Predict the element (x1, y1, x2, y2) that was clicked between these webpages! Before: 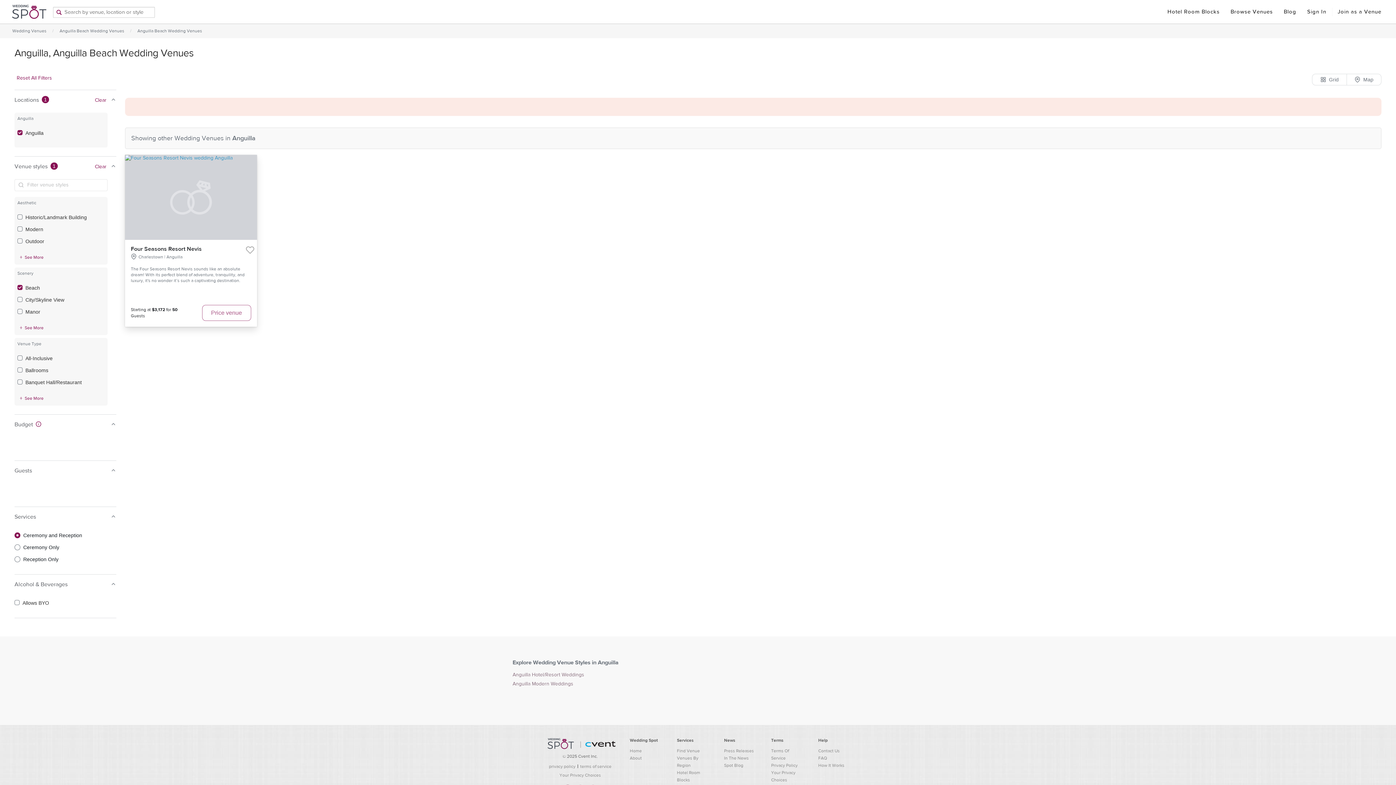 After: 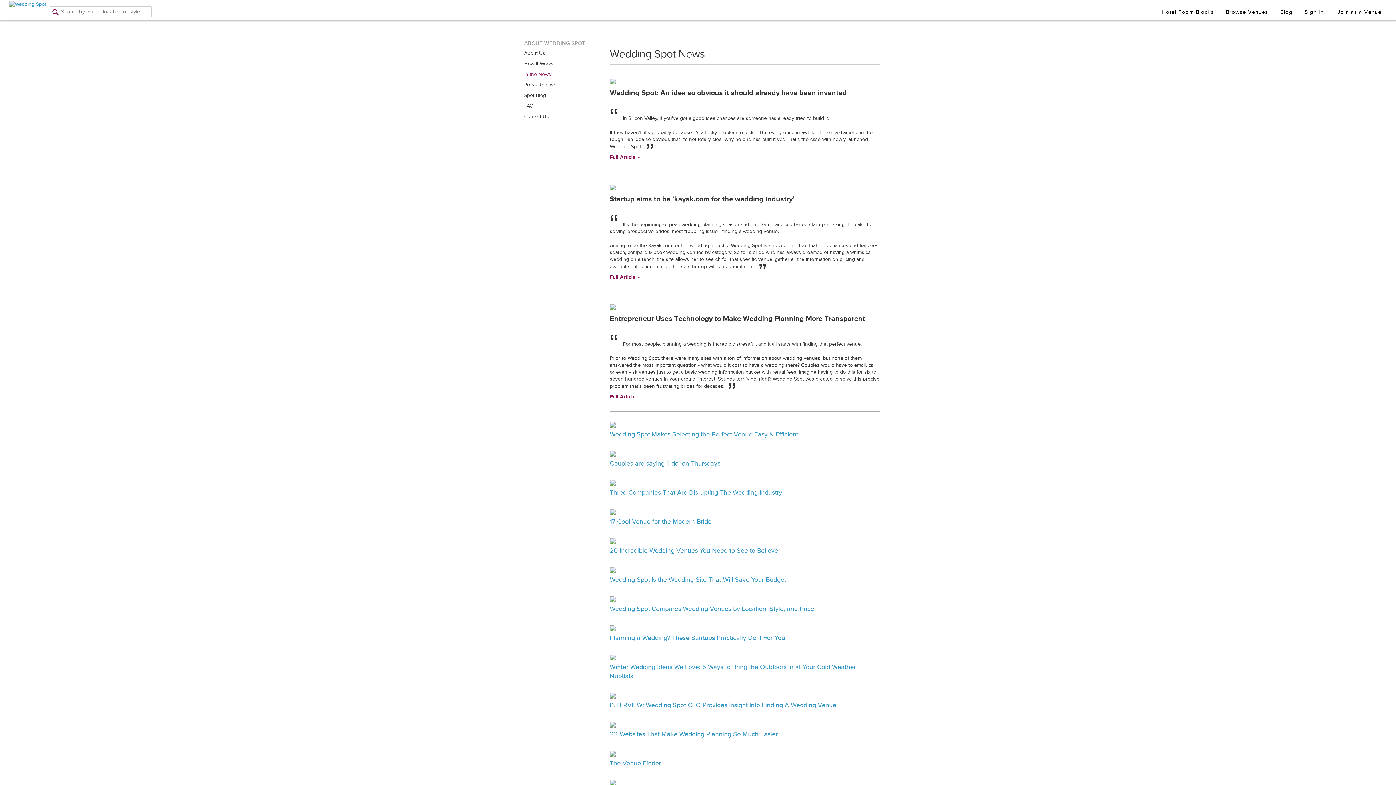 Action: bbox: (724, 755, 748, 761) label: In The News